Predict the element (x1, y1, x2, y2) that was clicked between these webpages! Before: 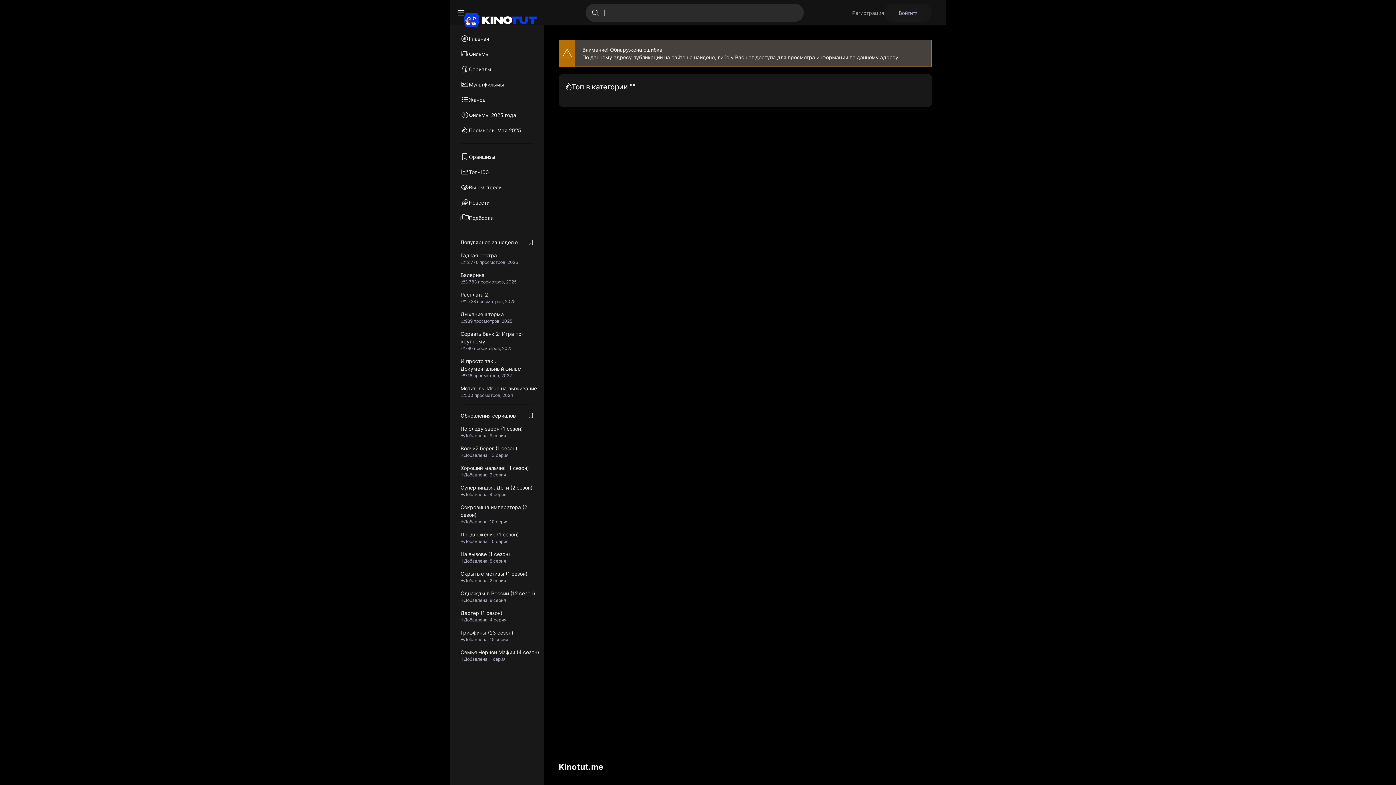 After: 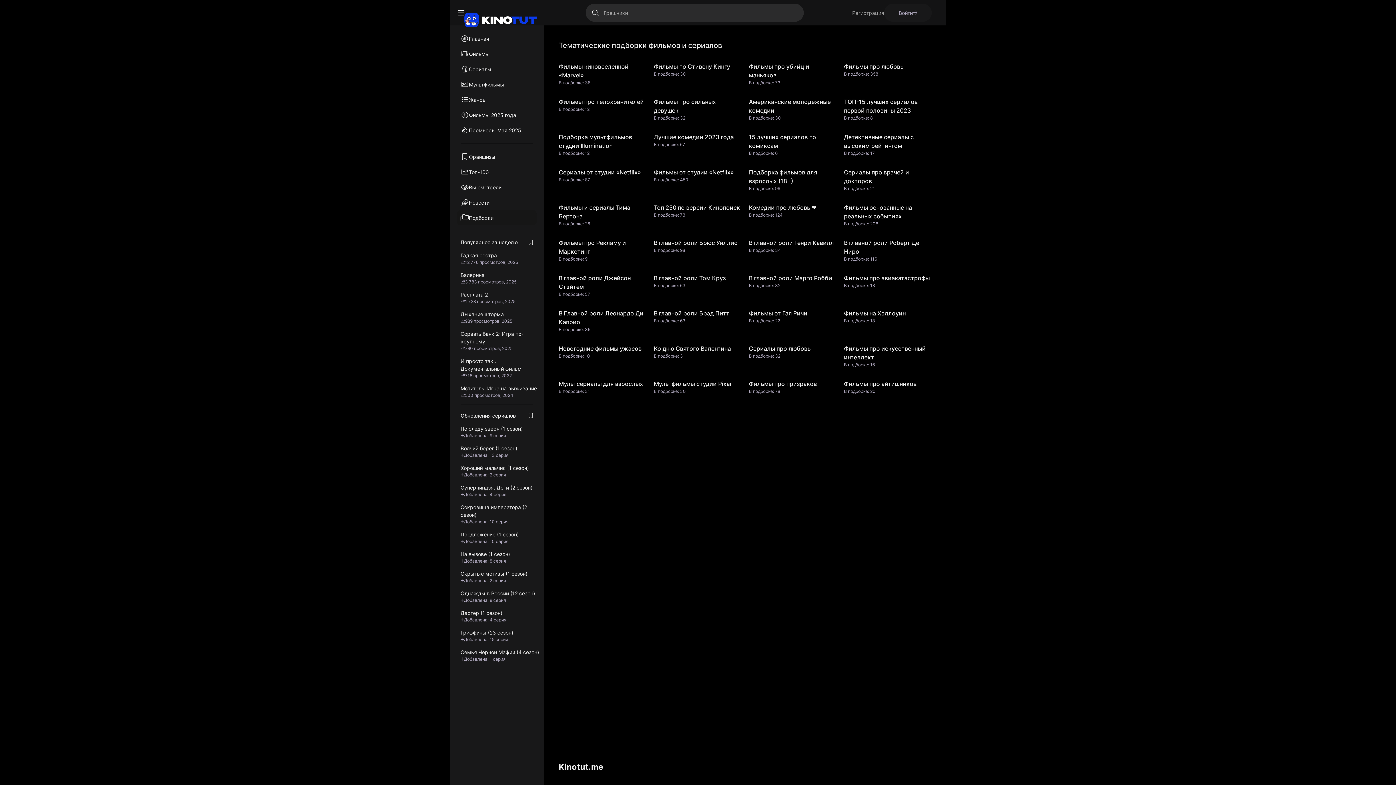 Action: bbox: (457, 210, 536, 225) label: Подборки